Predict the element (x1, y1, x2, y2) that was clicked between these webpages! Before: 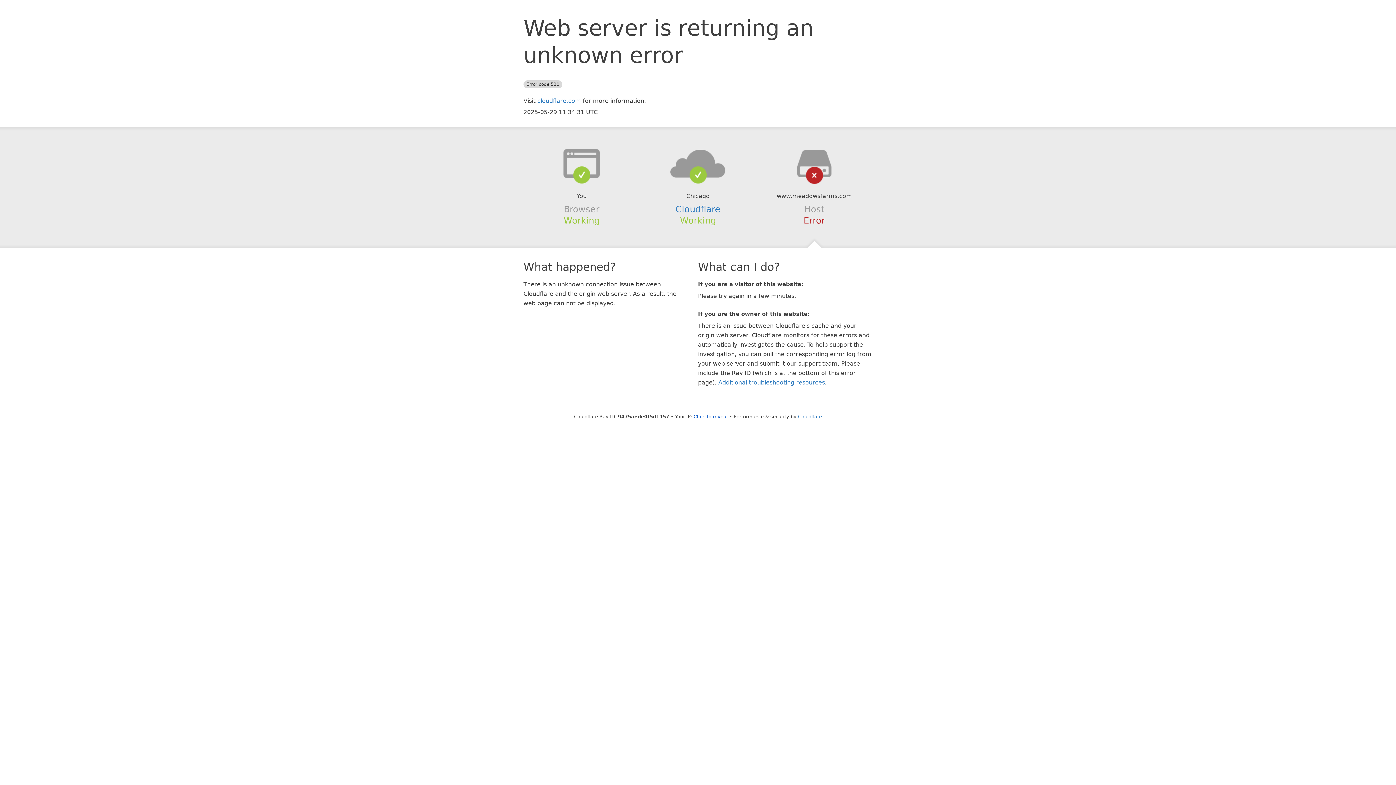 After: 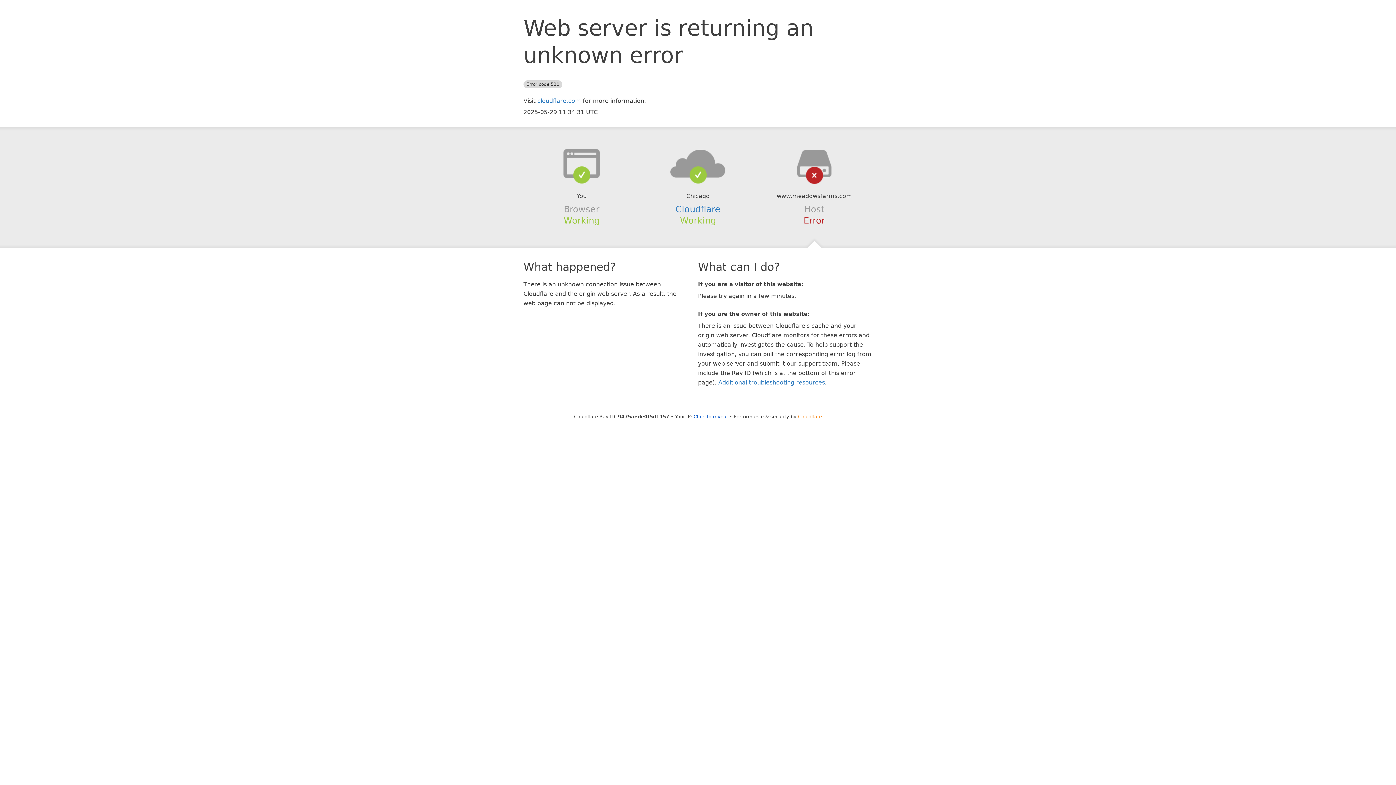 Action: label: Cloudflare bbox: (798, 414, 822, 419)